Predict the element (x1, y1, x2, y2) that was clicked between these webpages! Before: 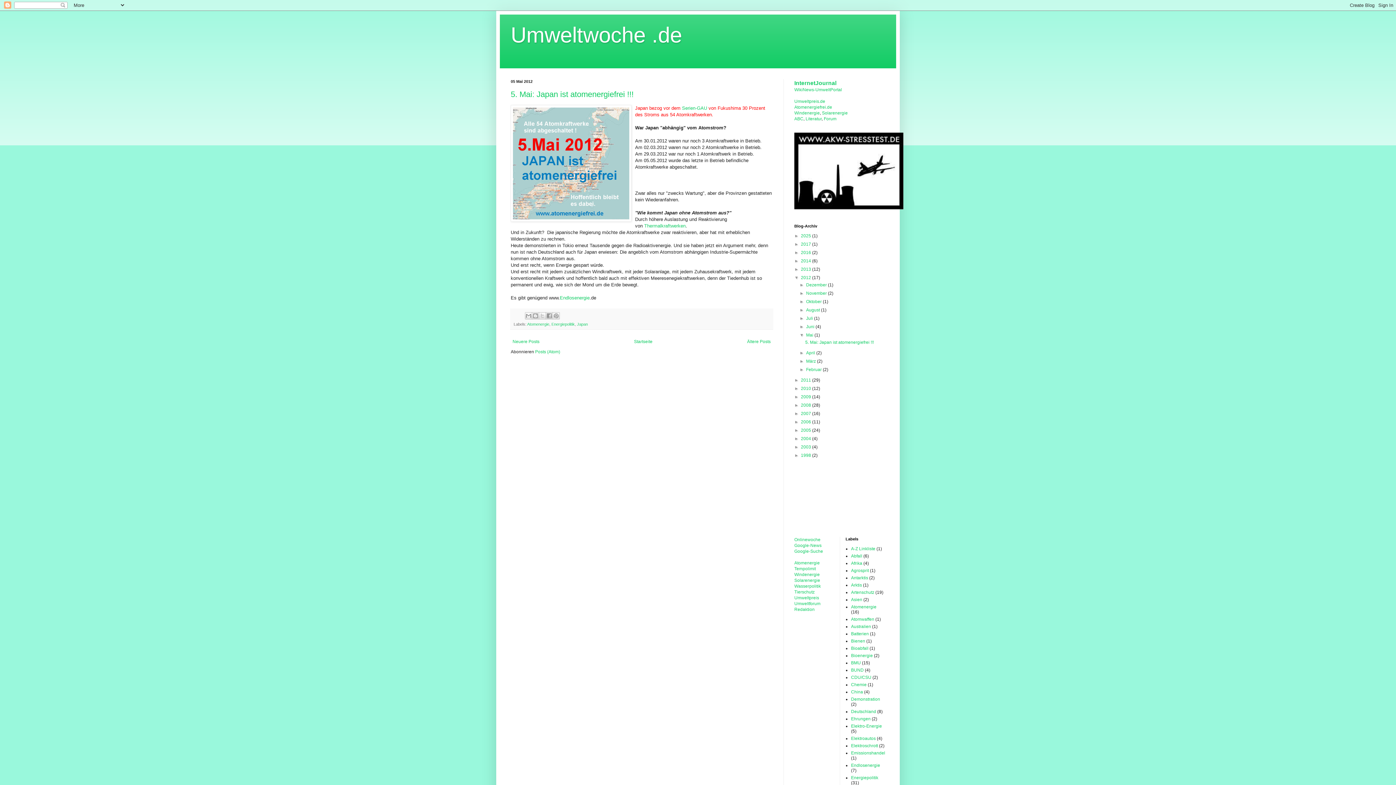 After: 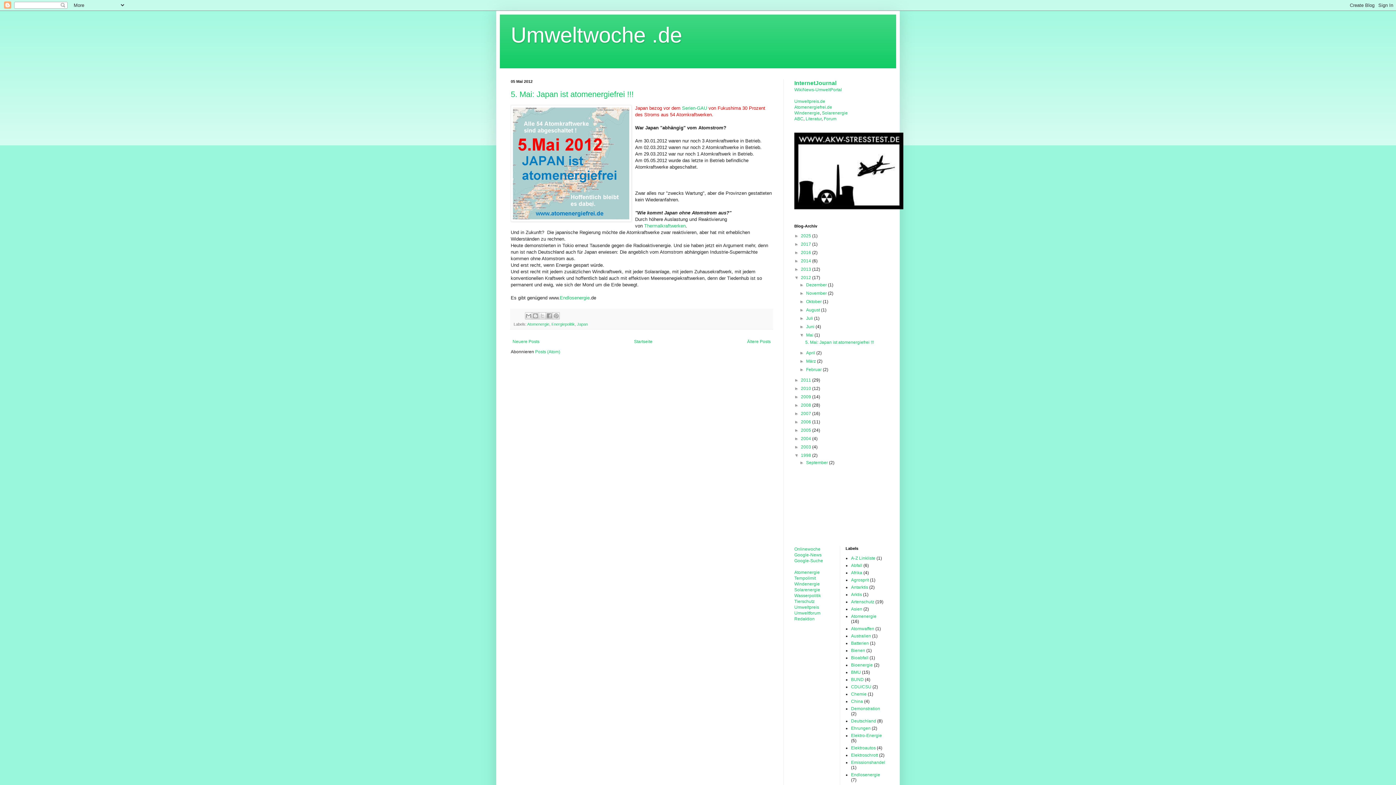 Action: bbox: (794, 453, 801, 458) label: ►  